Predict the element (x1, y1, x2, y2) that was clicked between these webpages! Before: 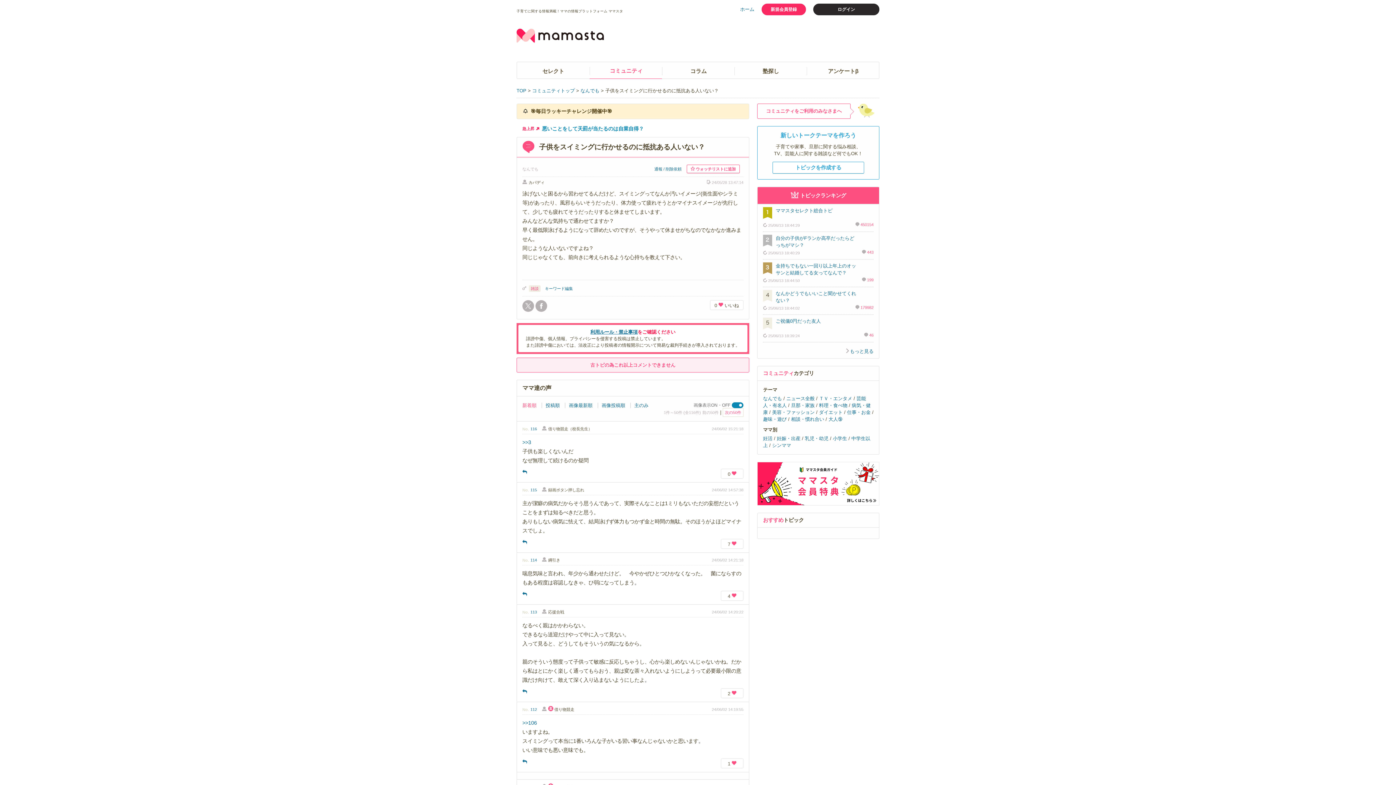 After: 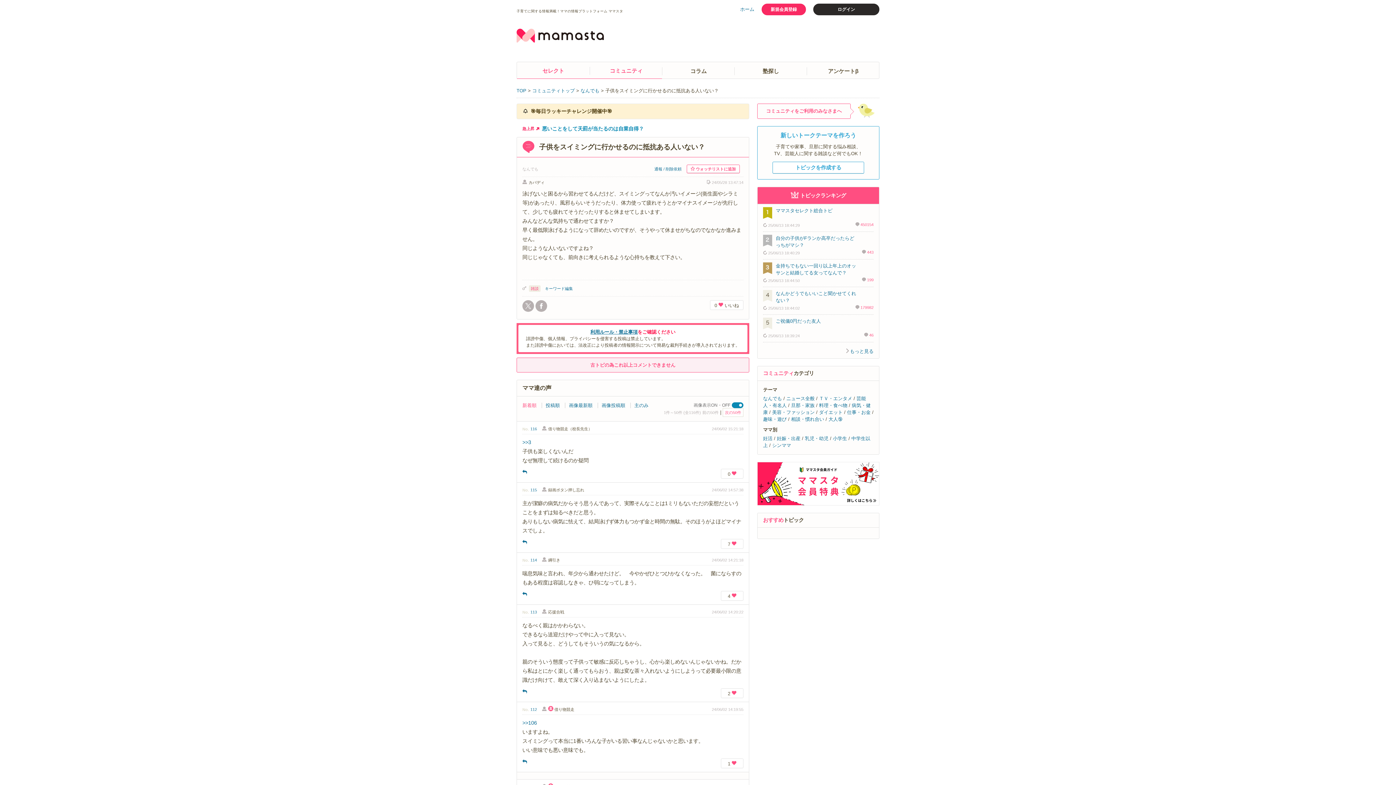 Action: bbox: (517, 67, 589, 75) label: セレクト